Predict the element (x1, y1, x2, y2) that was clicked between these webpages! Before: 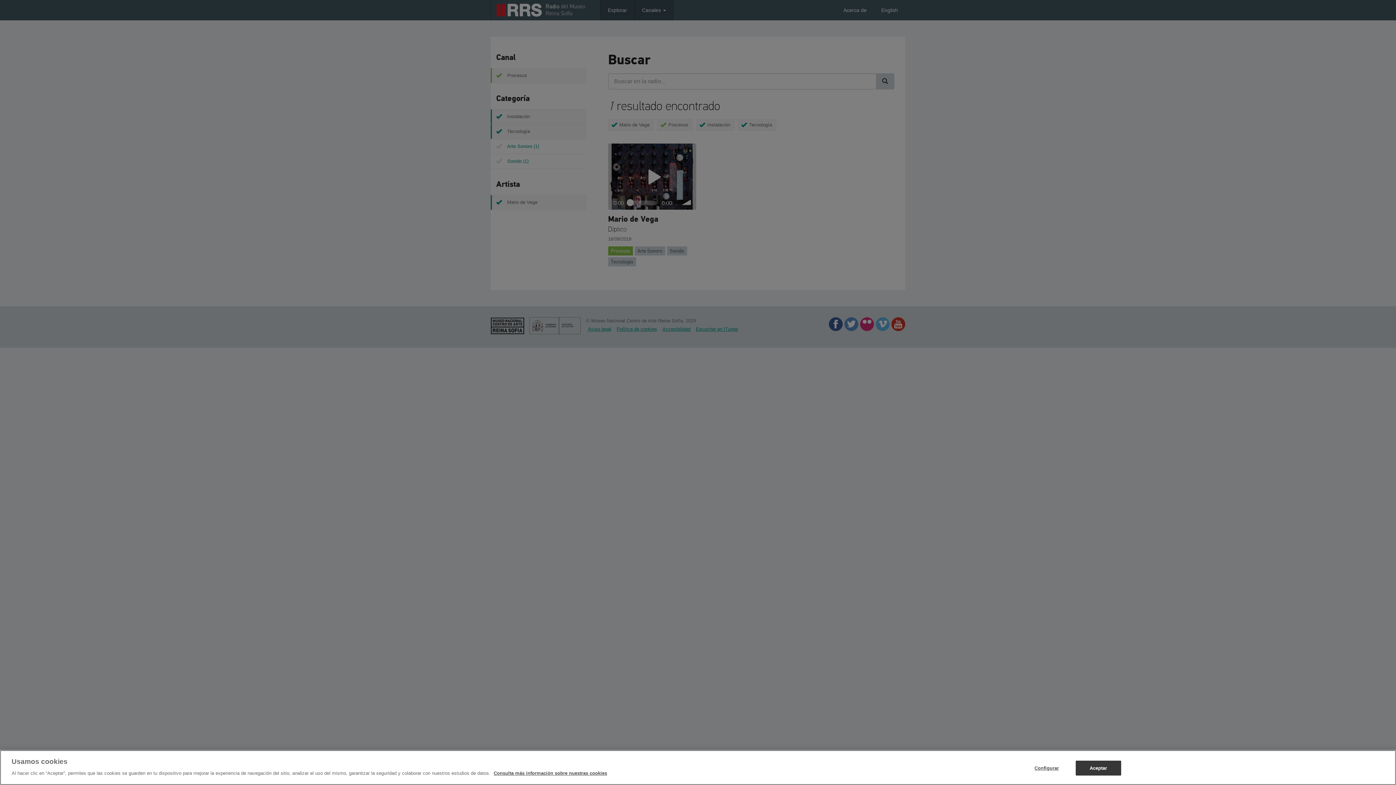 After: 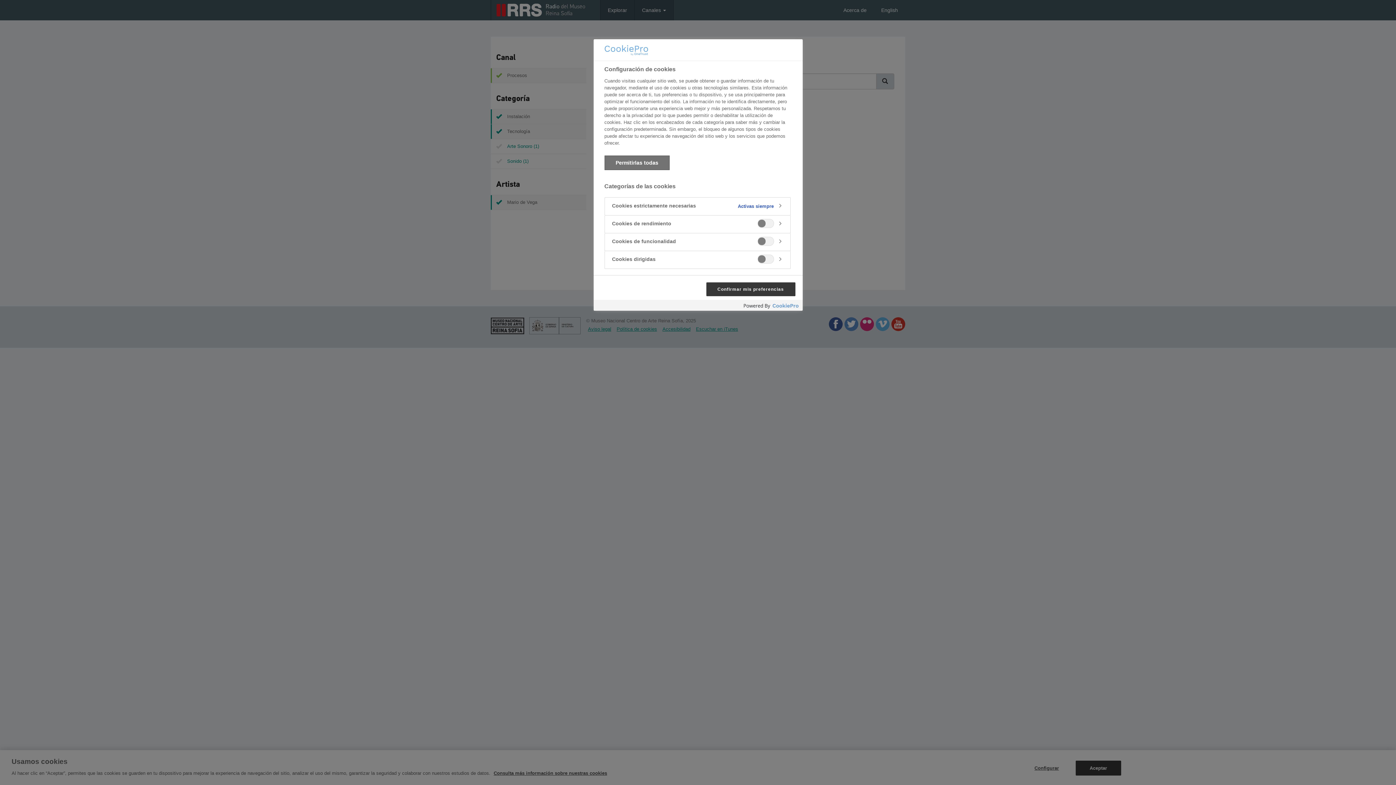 Action: bbox: (1024, 761, 1069, 775) label: Configurar